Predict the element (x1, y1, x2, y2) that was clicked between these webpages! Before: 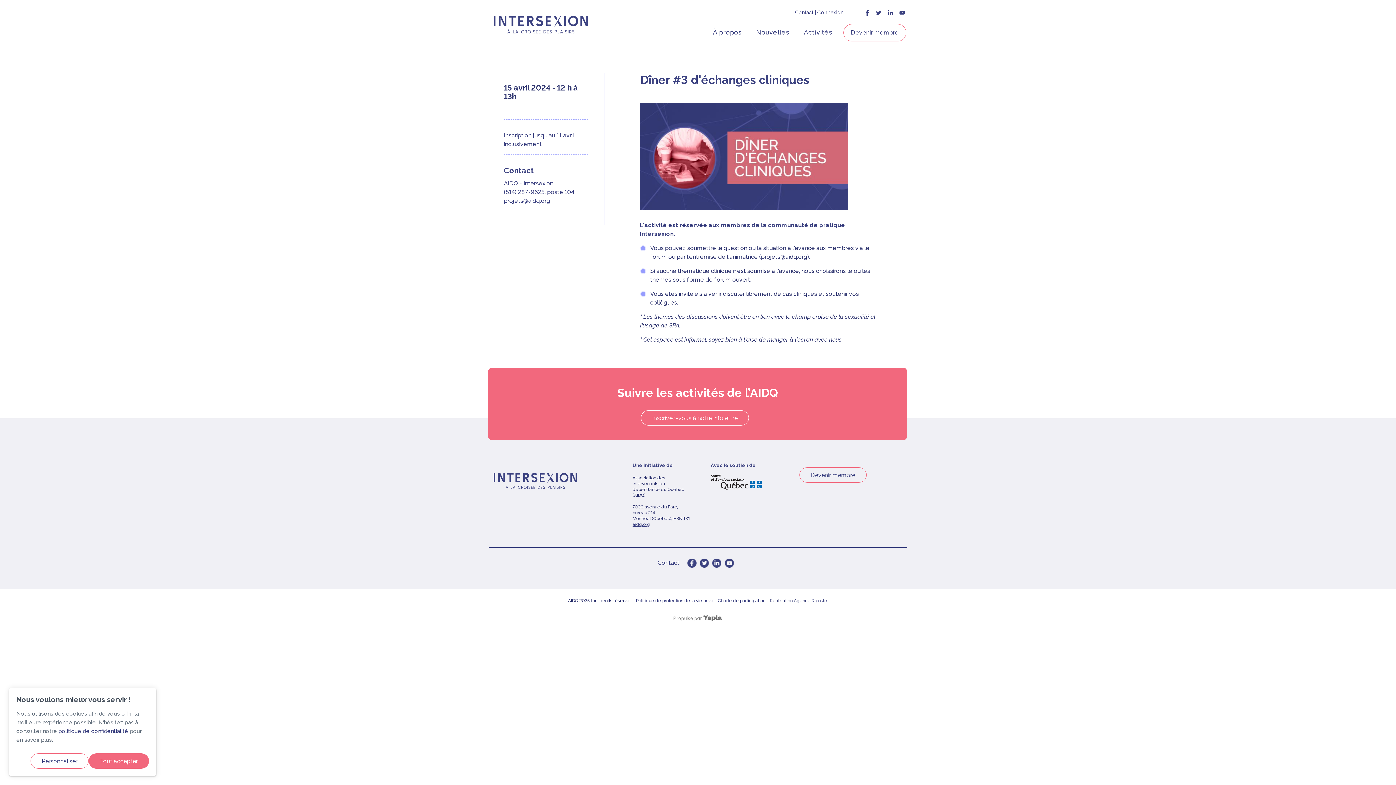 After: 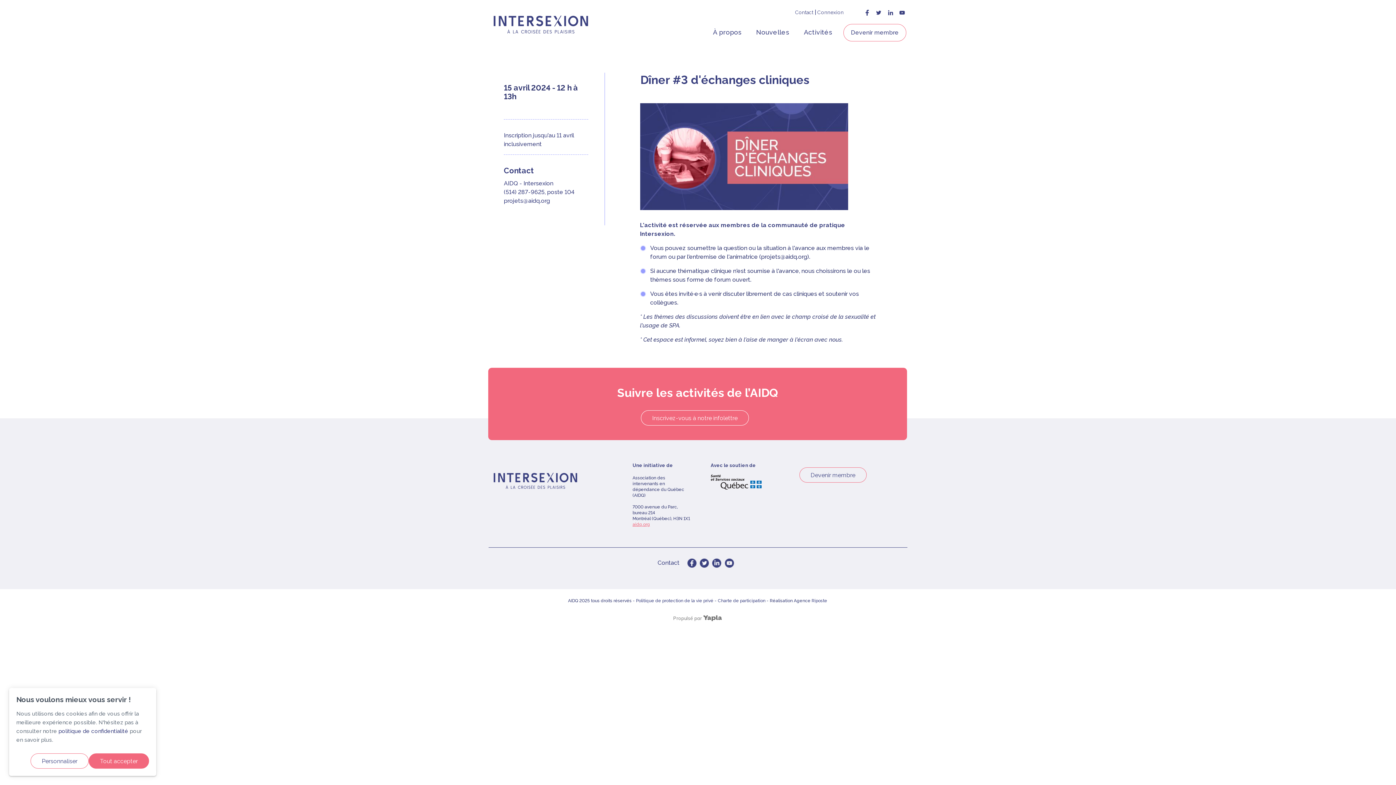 Action: label: aidq.org bbox: (632, 522, 650, 527)